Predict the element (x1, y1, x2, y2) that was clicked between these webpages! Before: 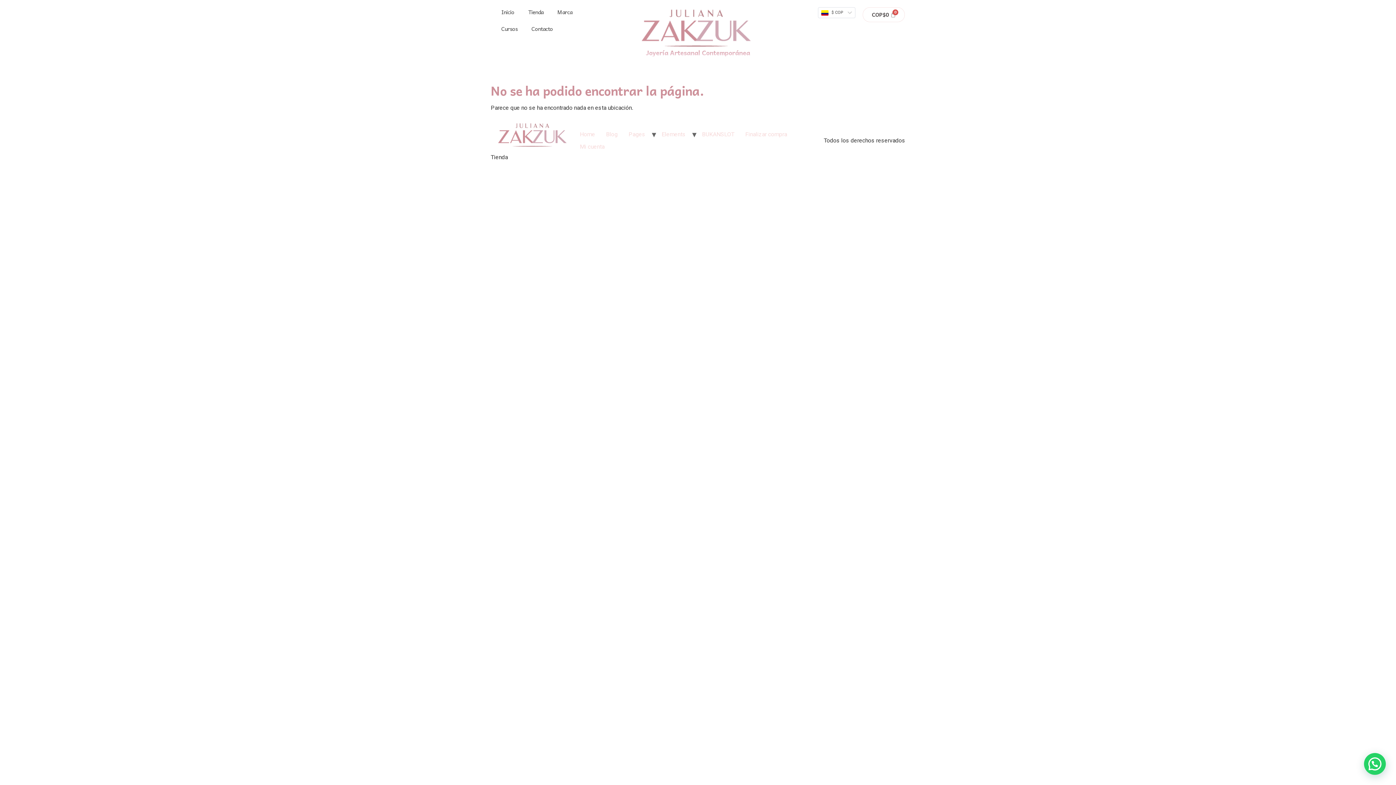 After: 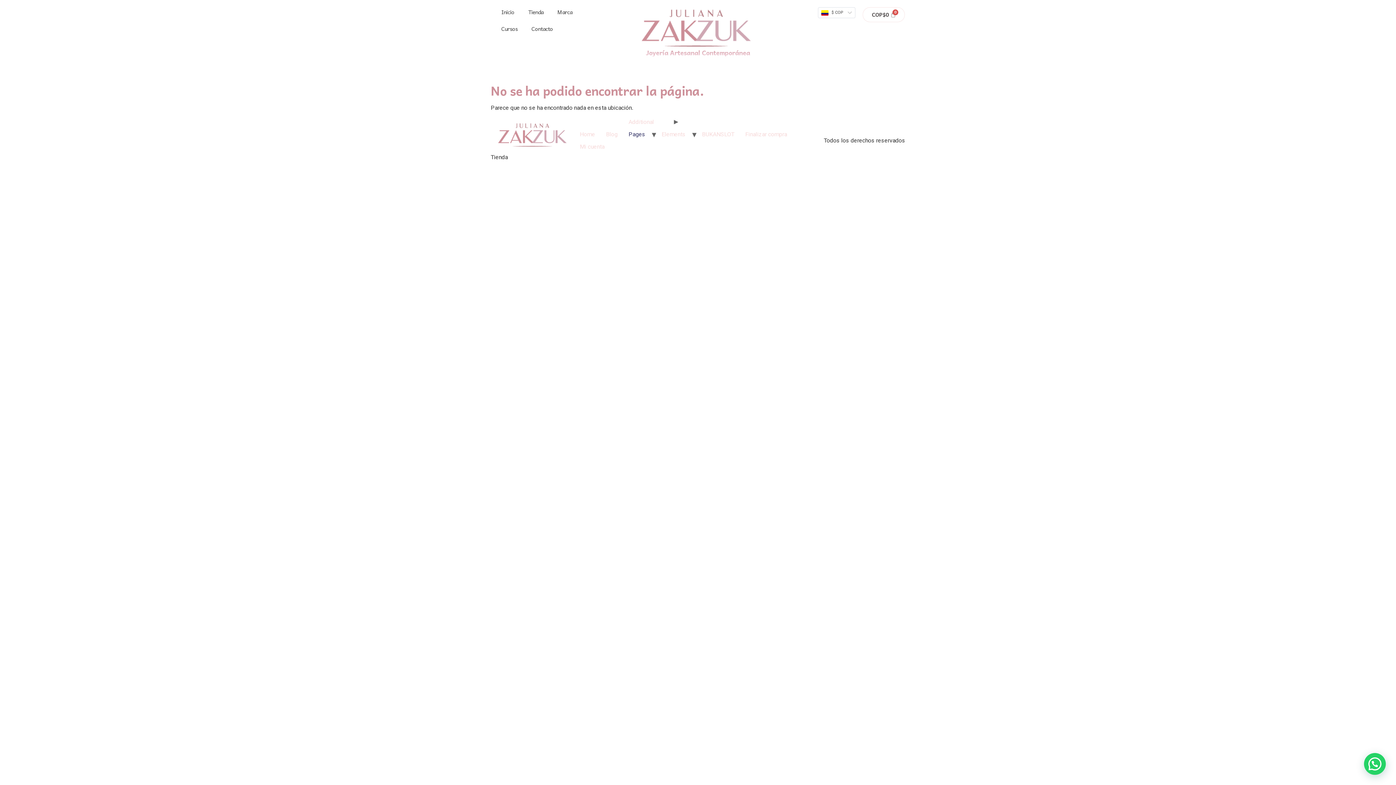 Action: label: Pages bbox: (623, 128, 650, 140)